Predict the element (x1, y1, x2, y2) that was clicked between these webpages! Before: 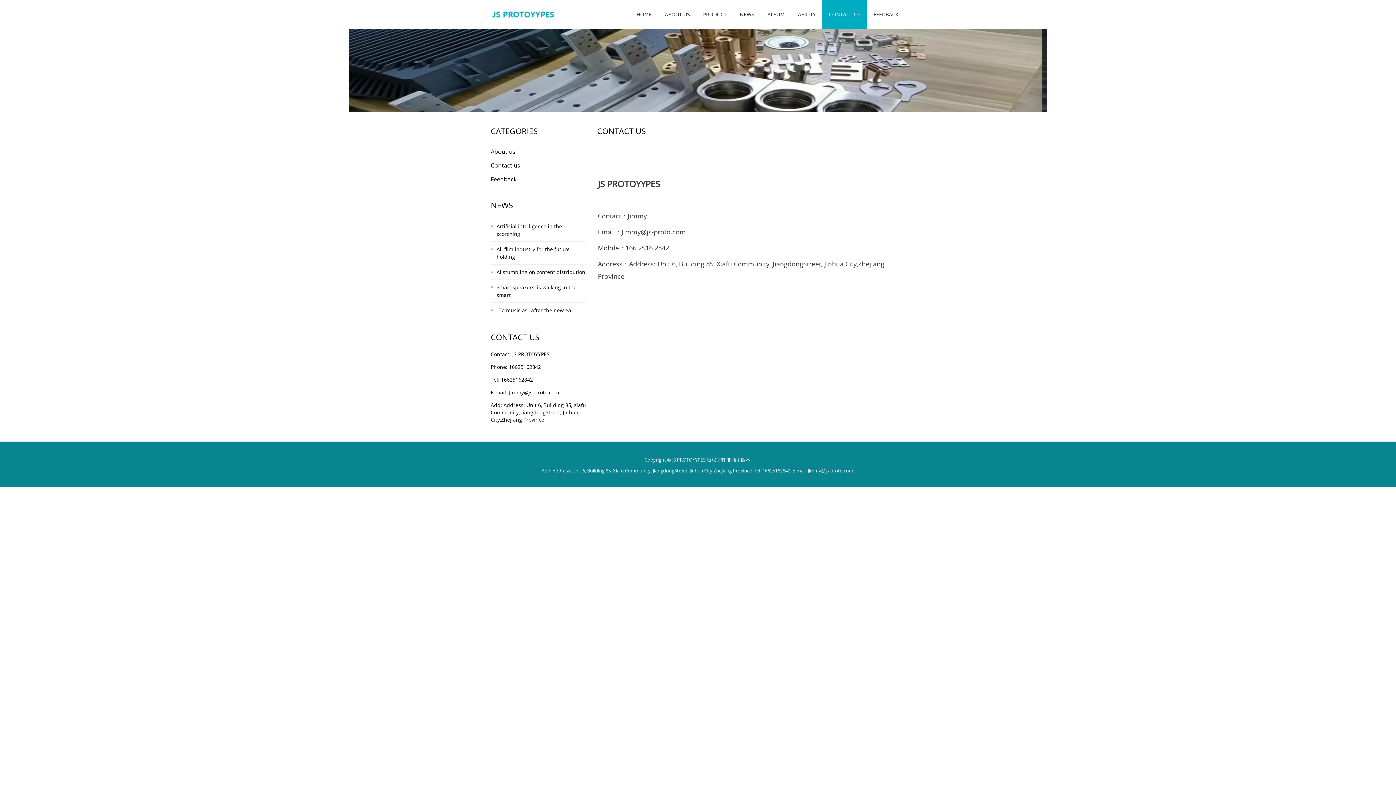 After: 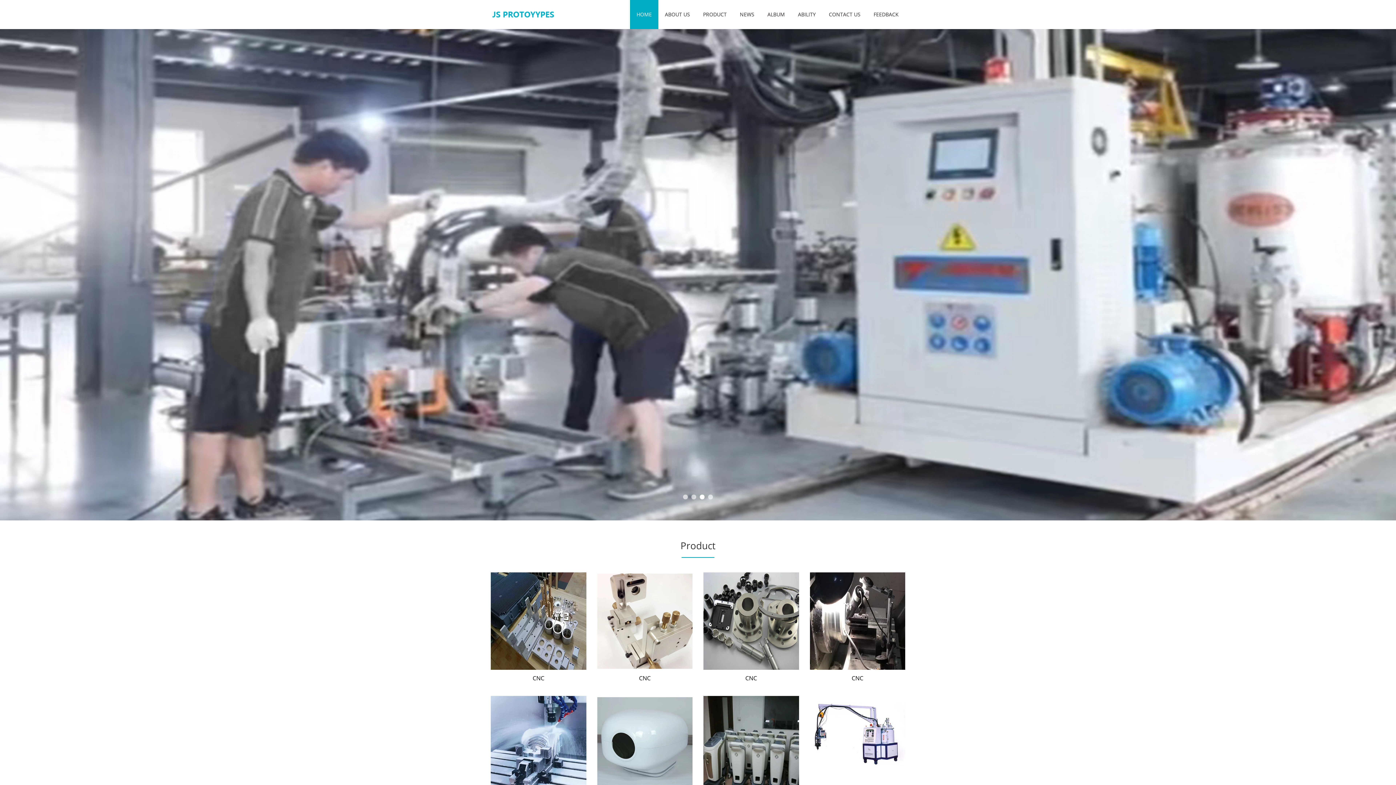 Action: bbox: (490, 8, 556, 15)